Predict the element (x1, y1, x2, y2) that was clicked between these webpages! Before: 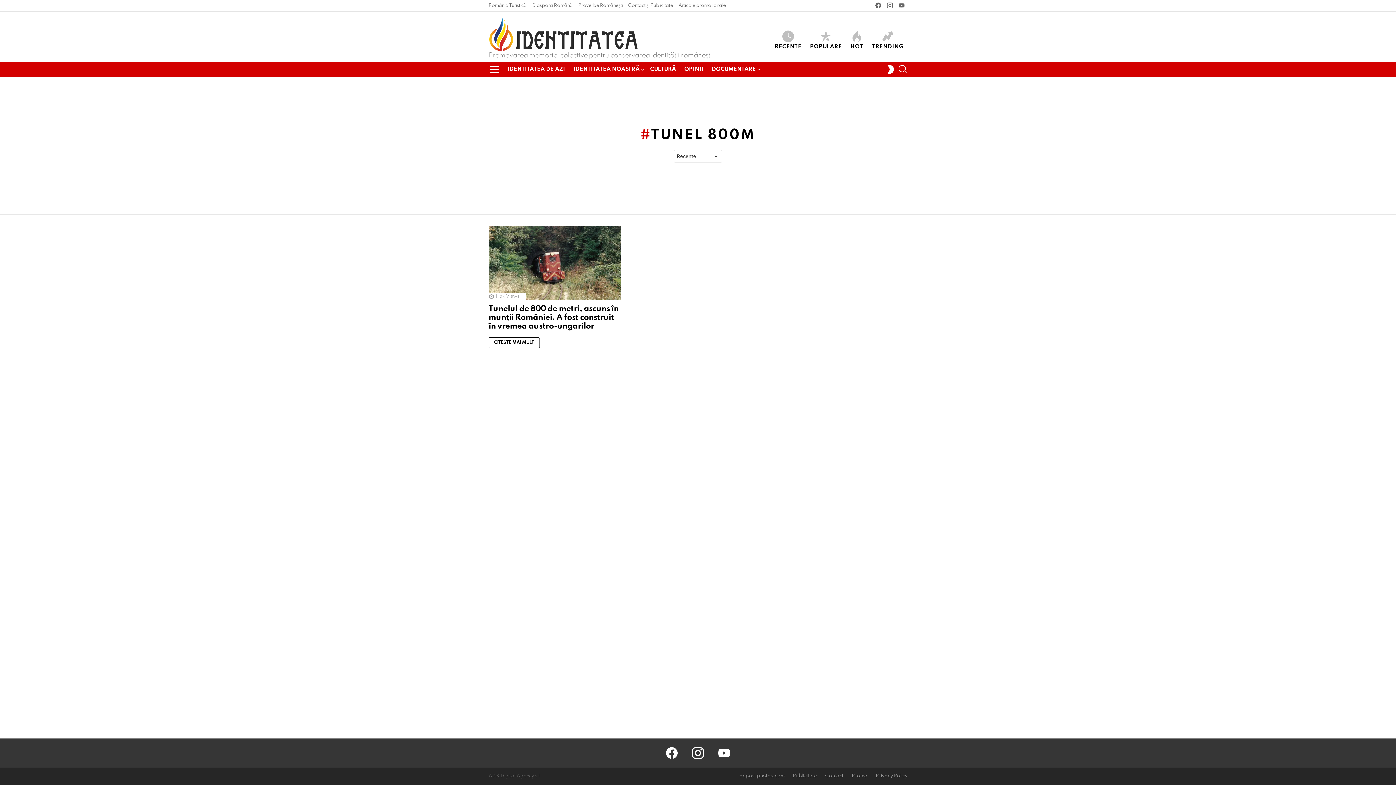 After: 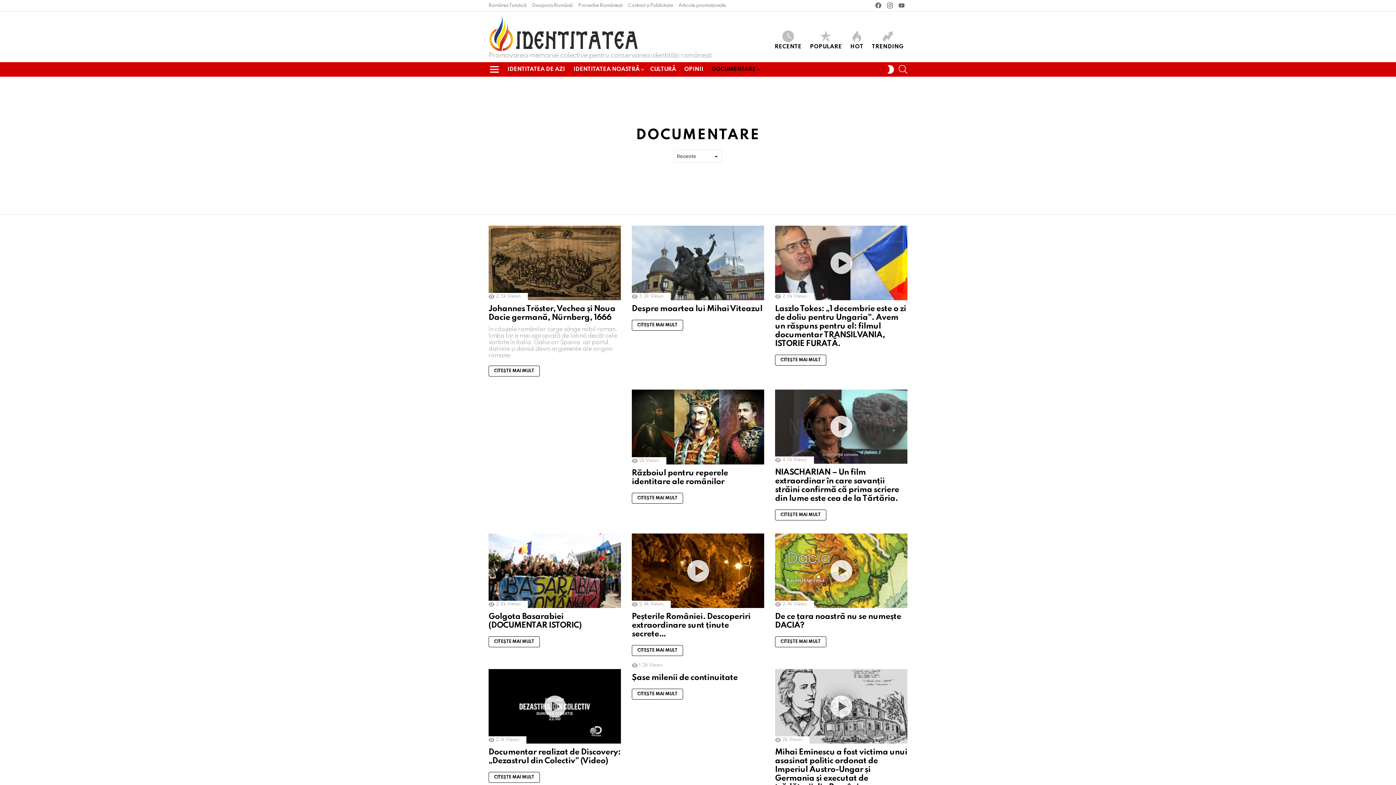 Action: bbox: (708, 64, 761, 74) label: DOCUMENTARE